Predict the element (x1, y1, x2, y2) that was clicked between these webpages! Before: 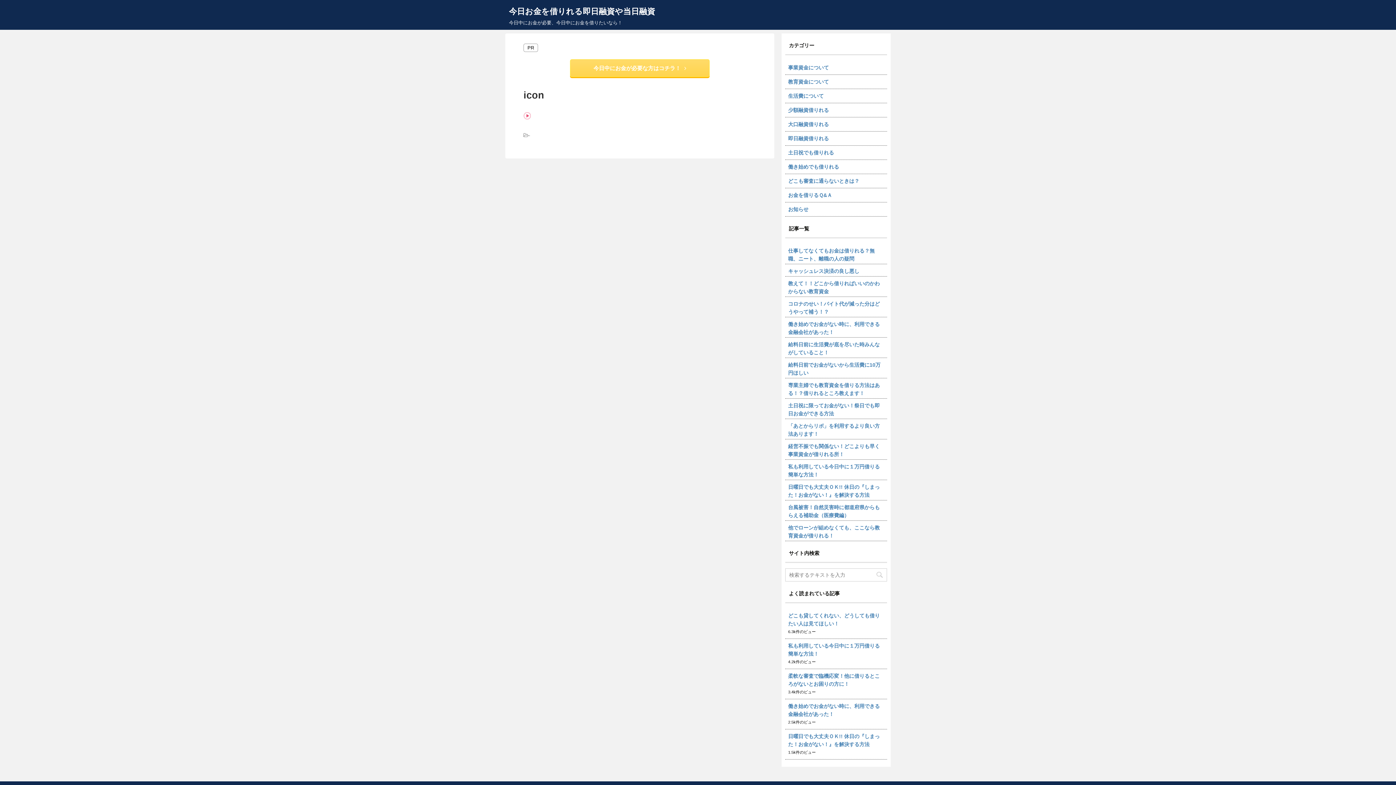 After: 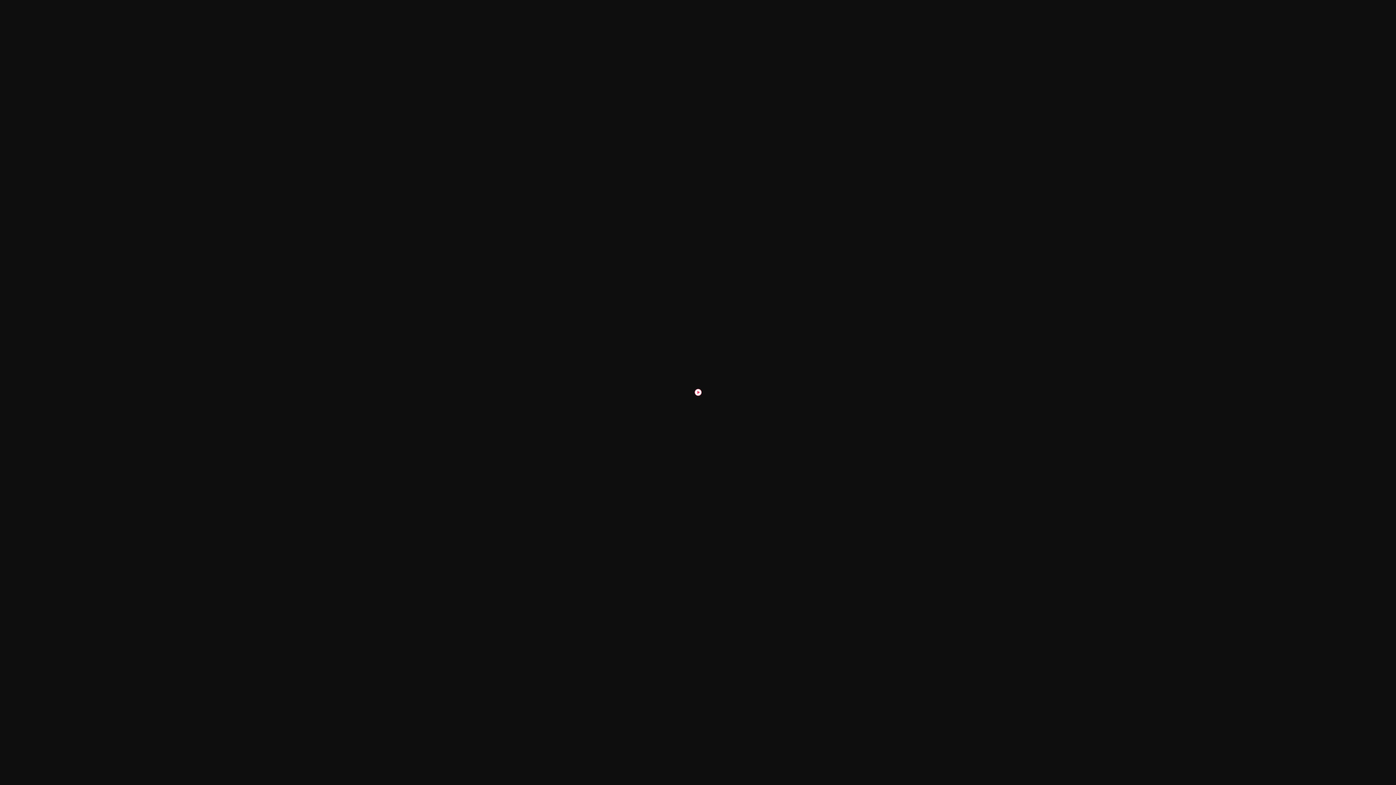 Action: bbox: (523, 111, 530, 117)